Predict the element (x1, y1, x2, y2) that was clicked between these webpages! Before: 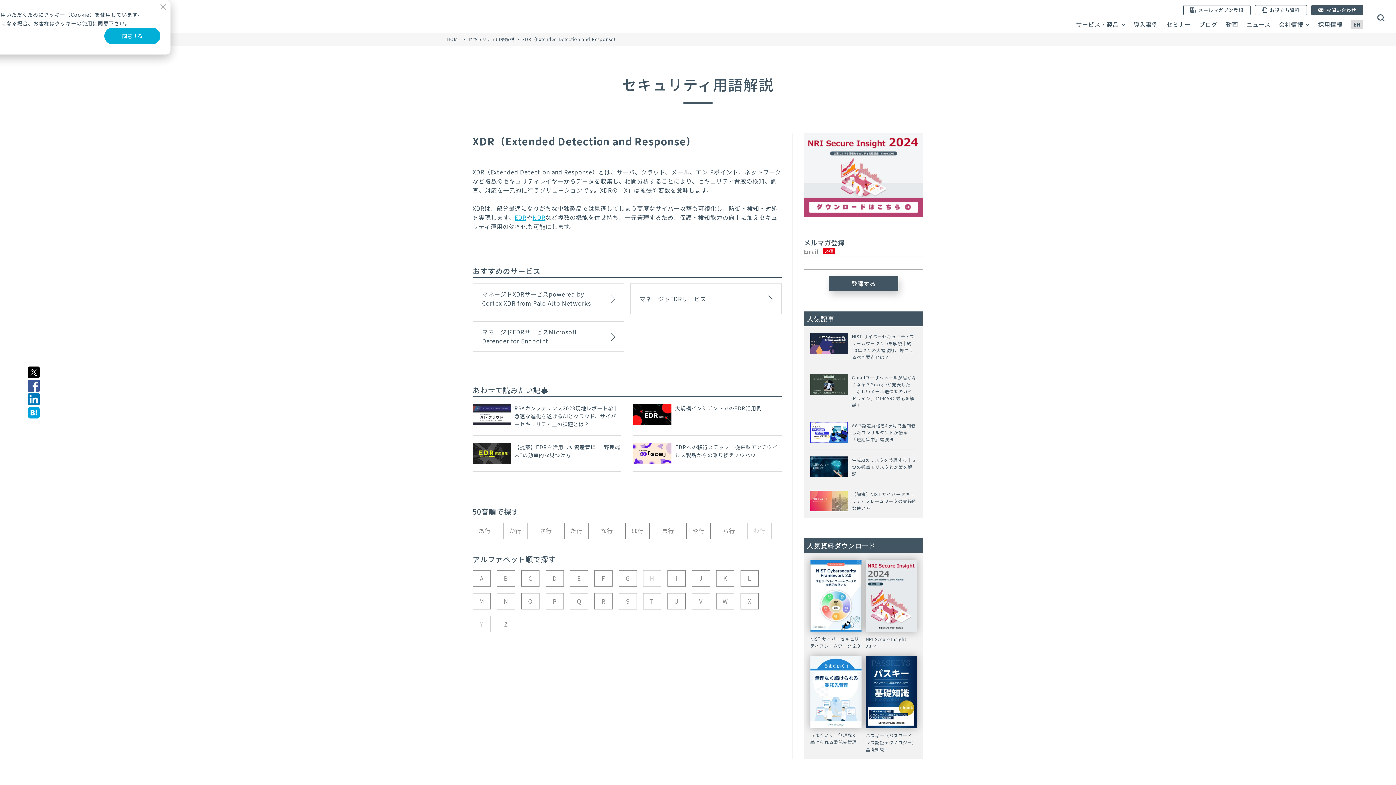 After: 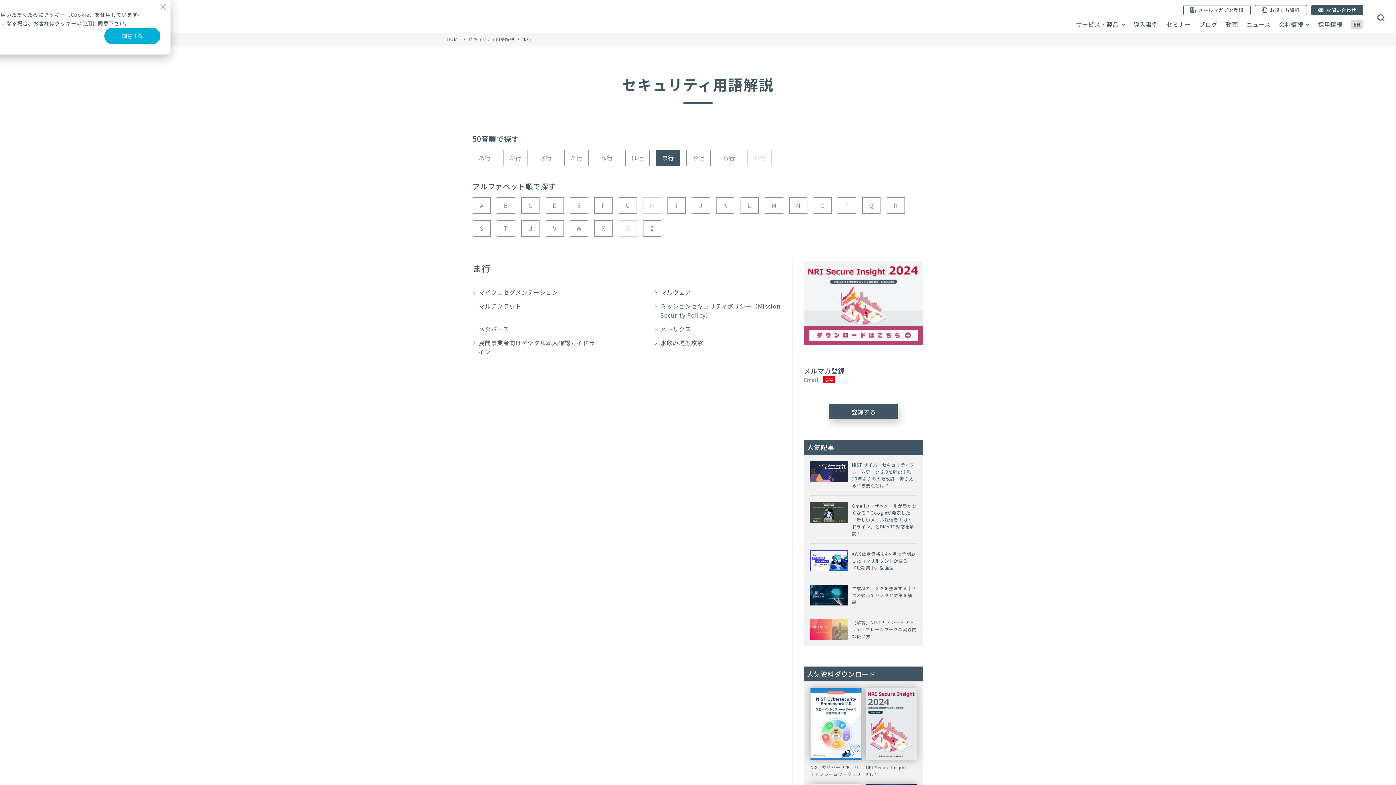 Action: label: ま行 bbox: (656, 523, 680, 539)